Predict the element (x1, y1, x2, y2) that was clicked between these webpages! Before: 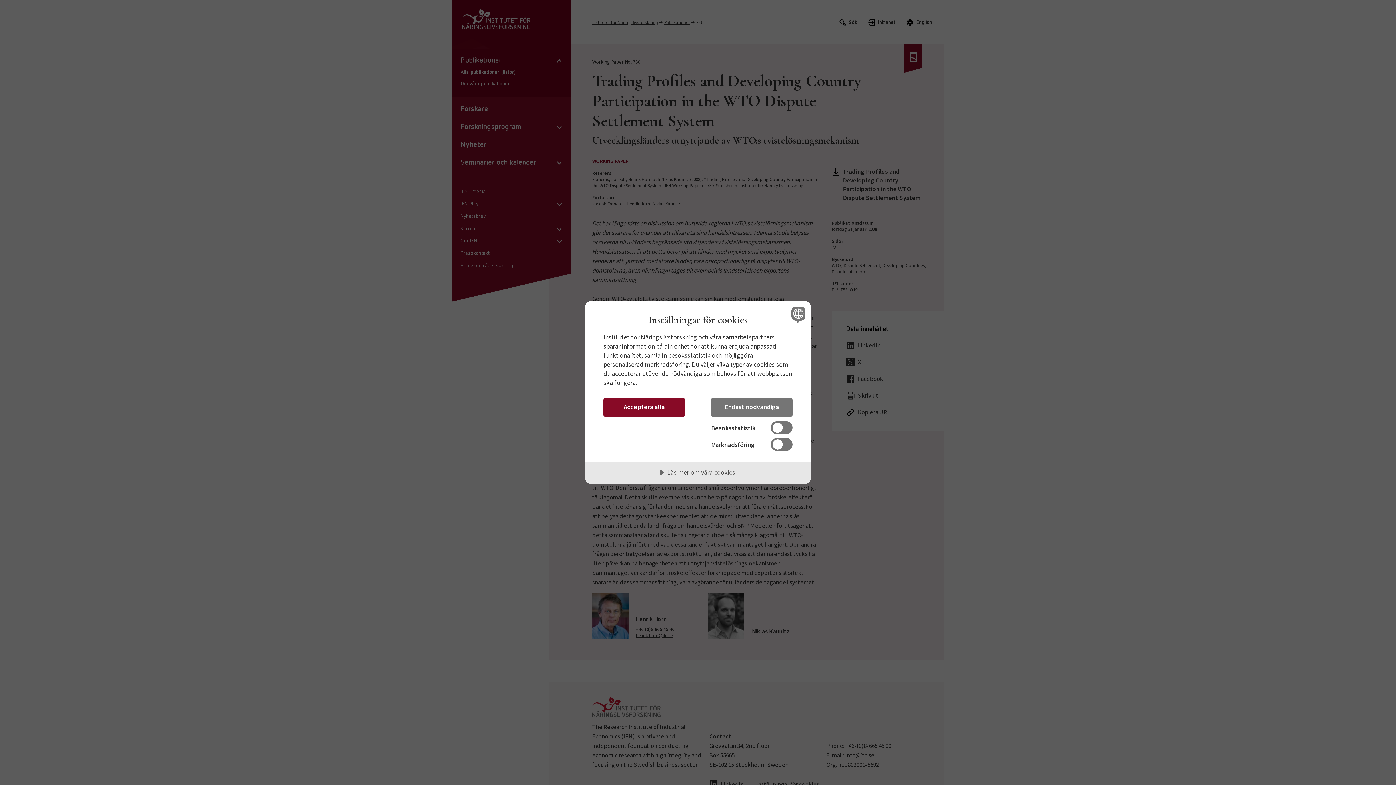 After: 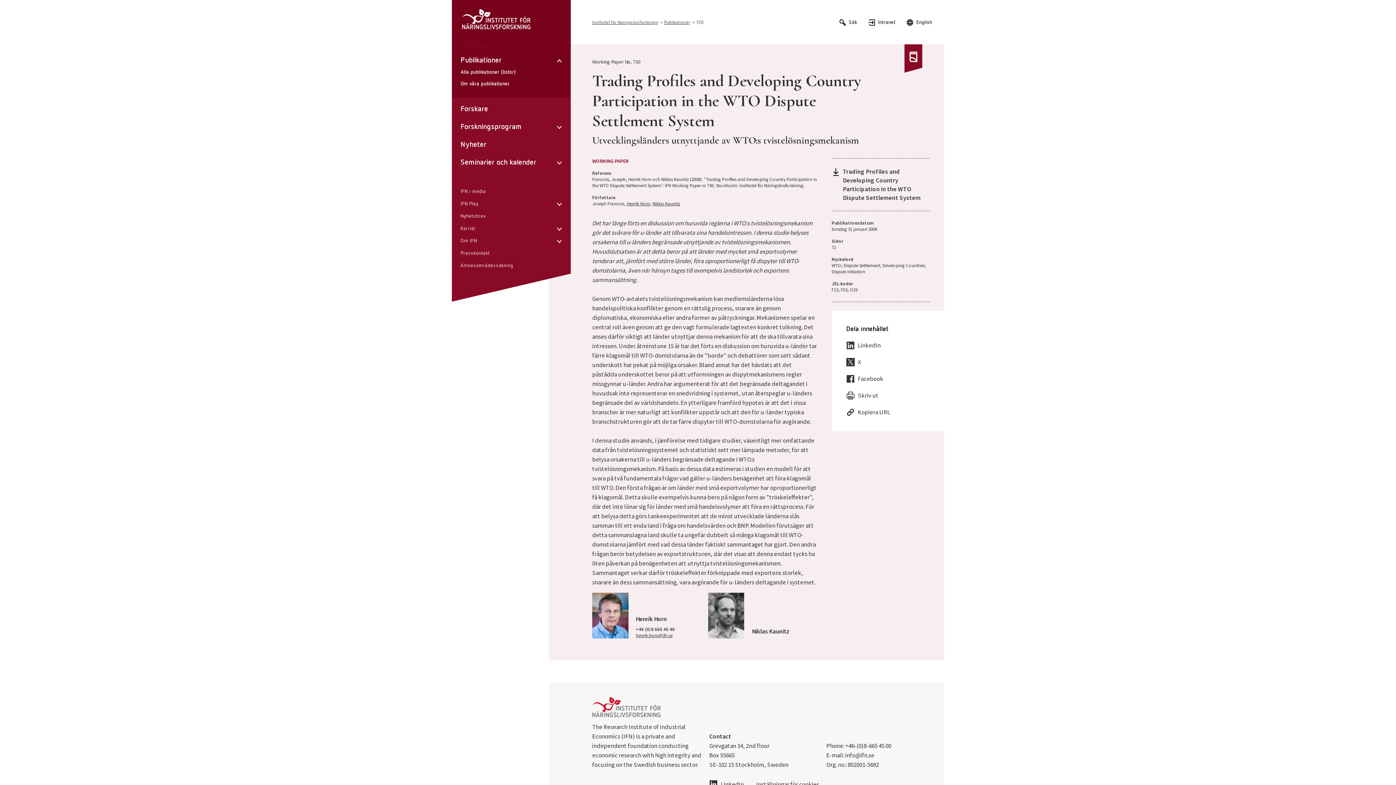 Action: label: Endast nödvändiga bbox: (711, 398, 792, 417)